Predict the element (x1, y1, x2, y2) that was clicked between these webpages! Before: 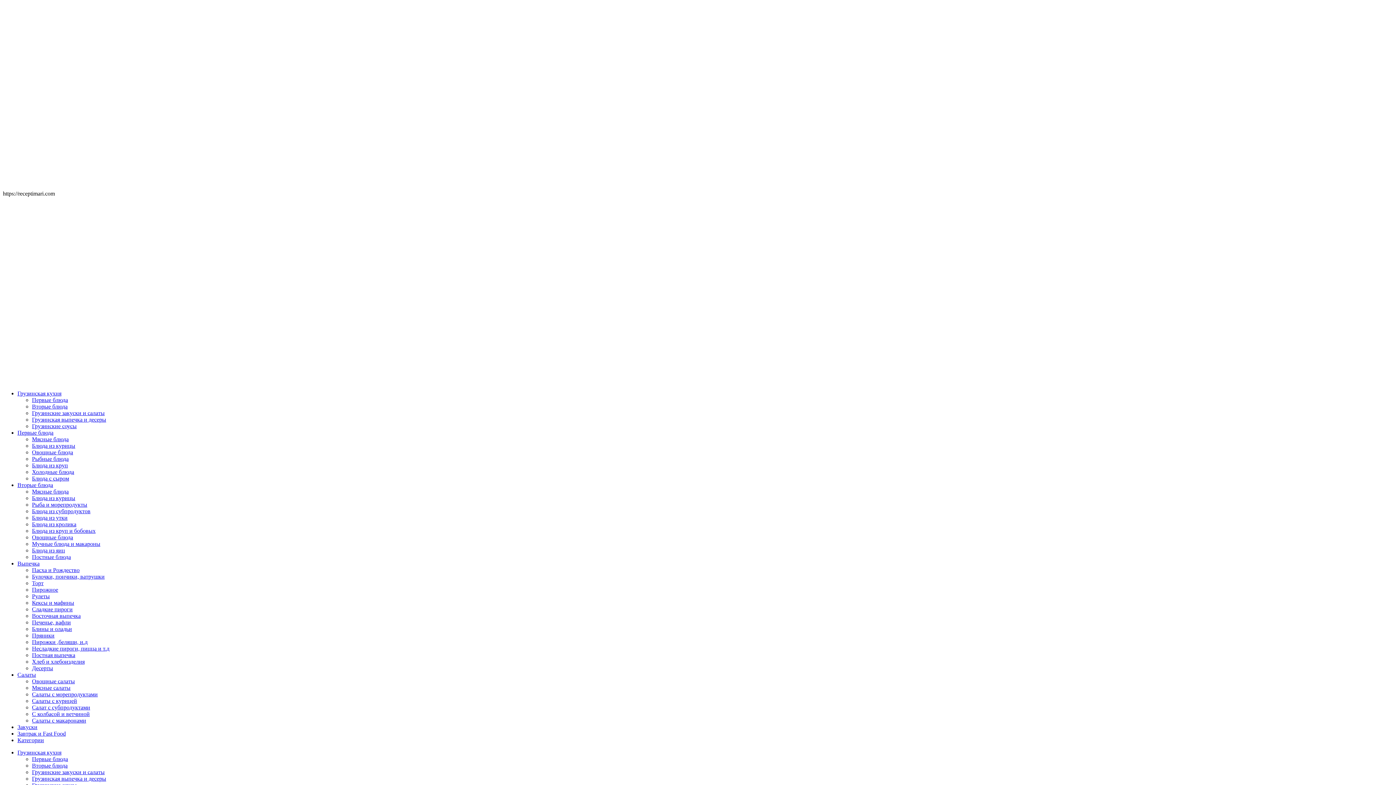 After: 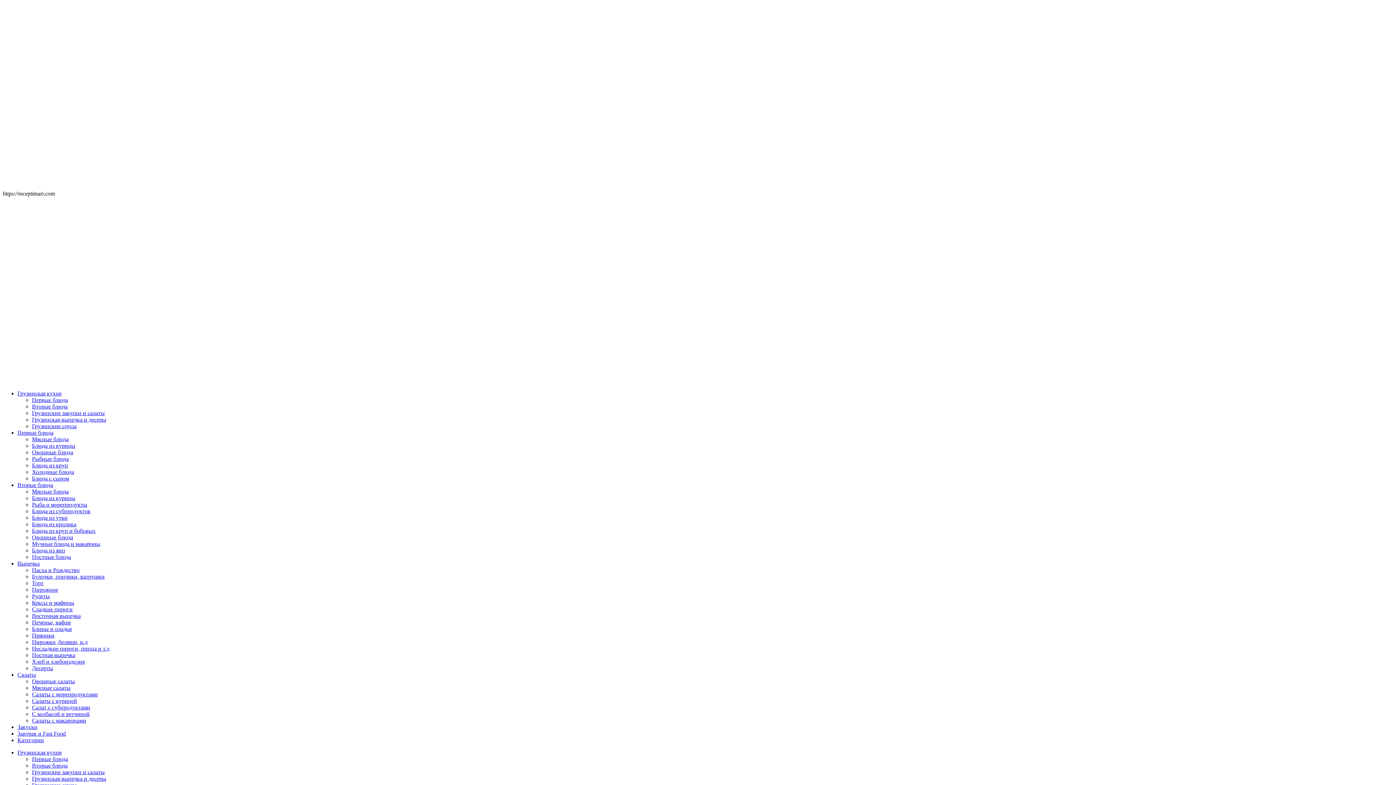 Action: label: Пасха и Рождество bbox: (32, 567, 79, 573)